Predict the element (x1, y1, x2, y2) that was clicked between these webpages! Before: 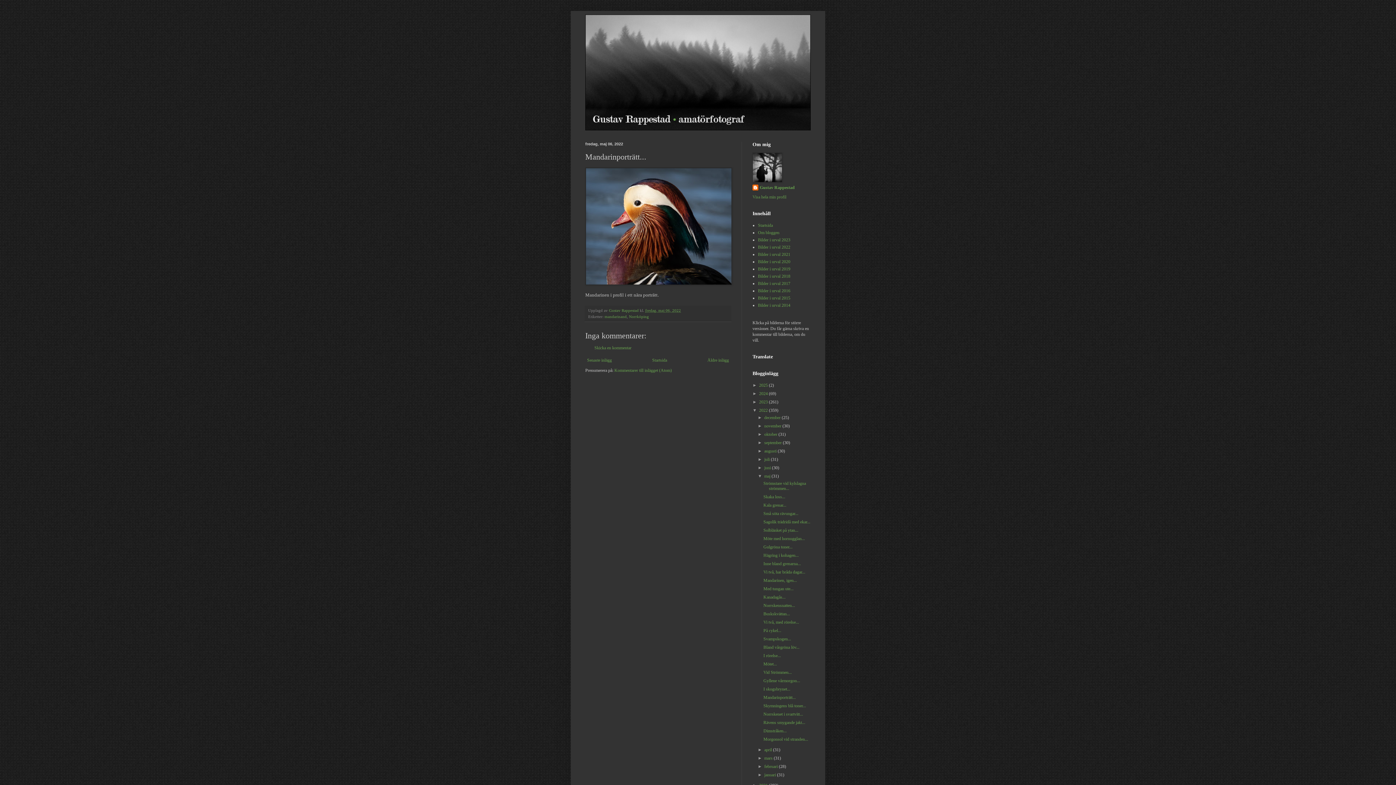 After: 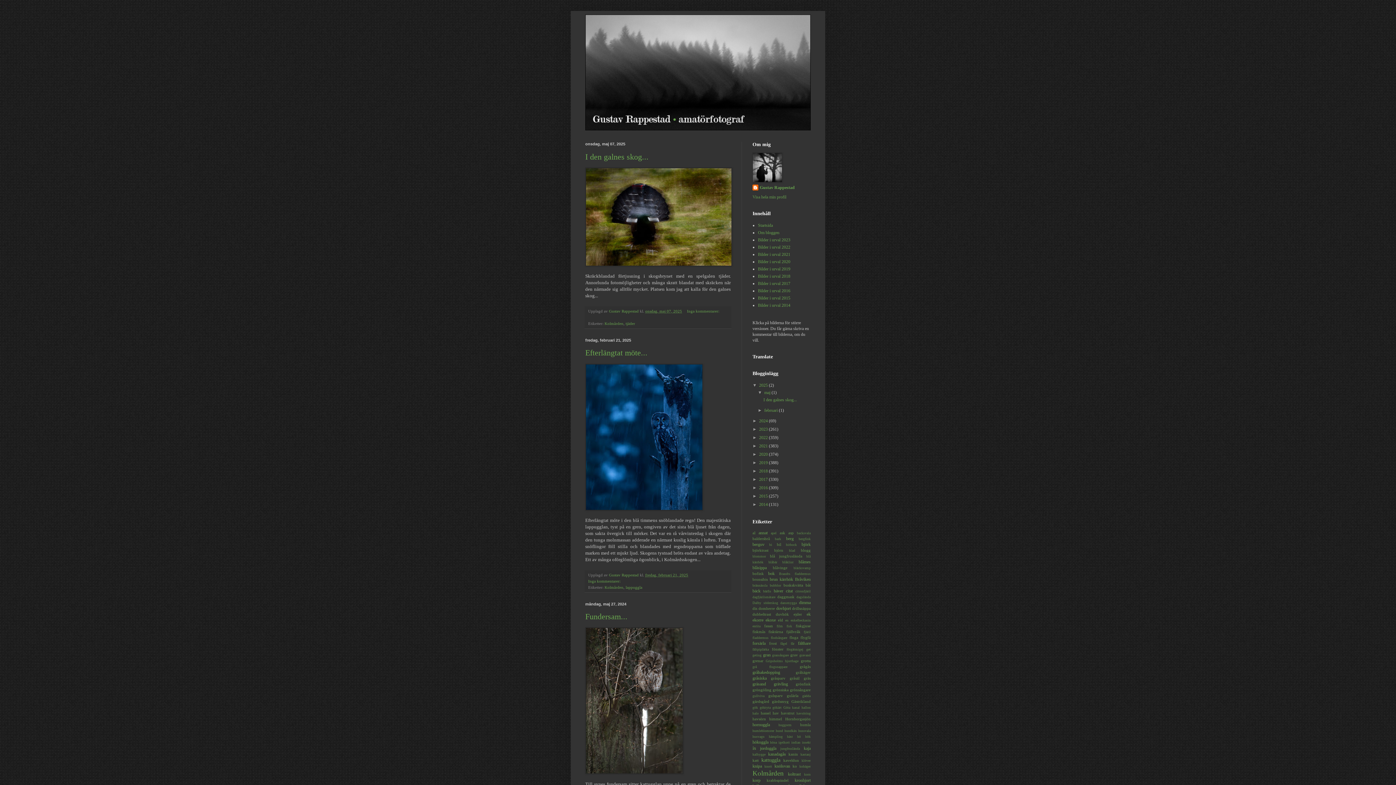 Action: bbox: (650, 355, 669, 364) label: Startsida